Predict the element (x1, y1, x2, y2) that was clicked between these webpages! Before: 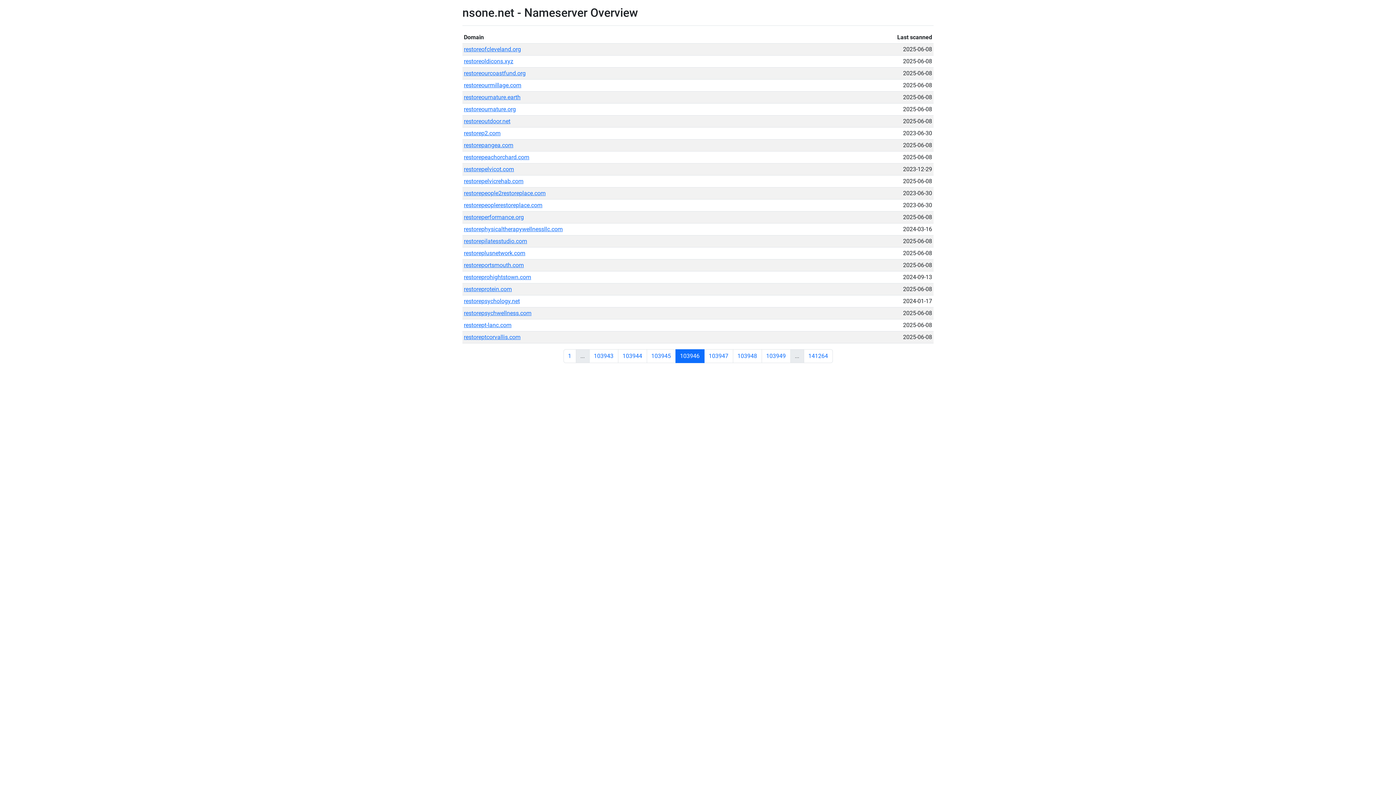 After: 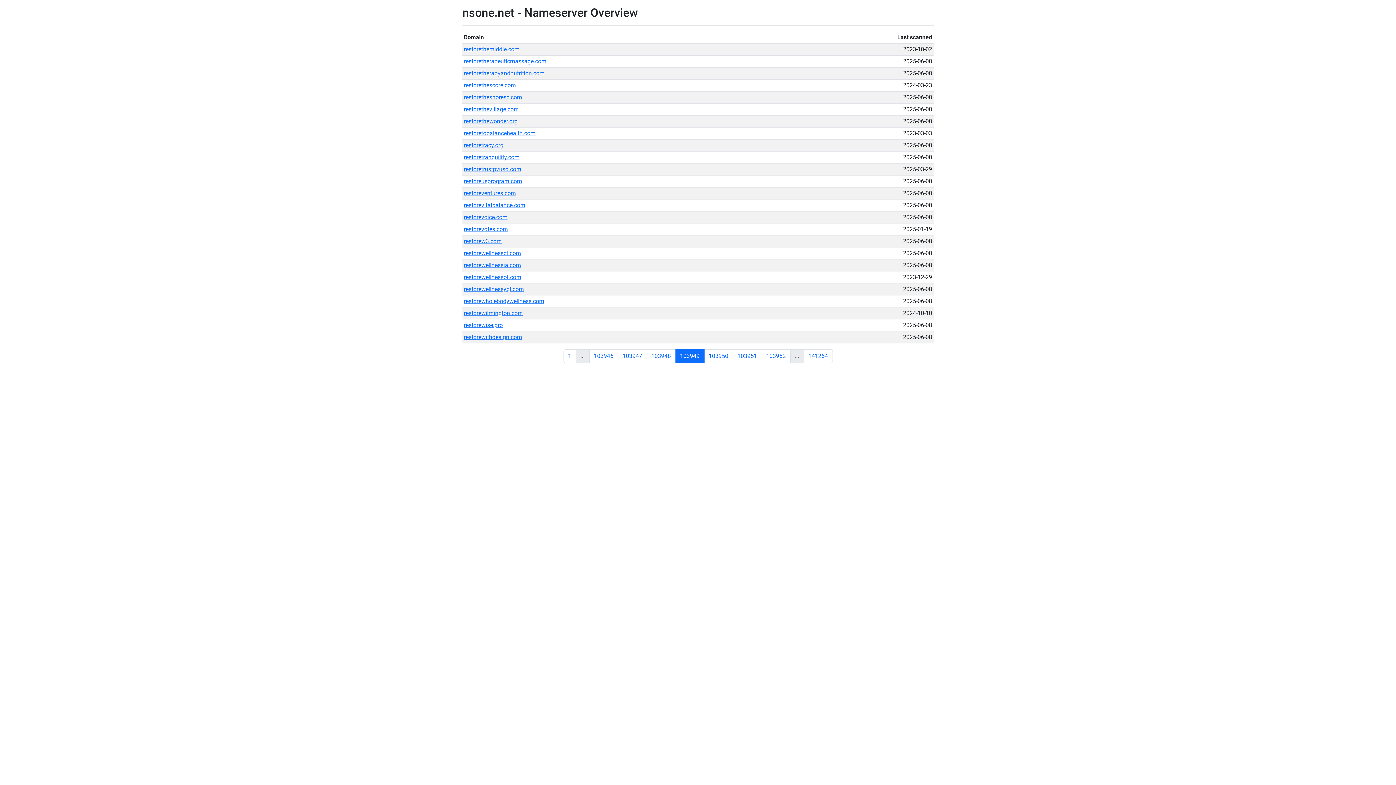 Action: label: 103949 bbox: (761, 349, 790, 363)